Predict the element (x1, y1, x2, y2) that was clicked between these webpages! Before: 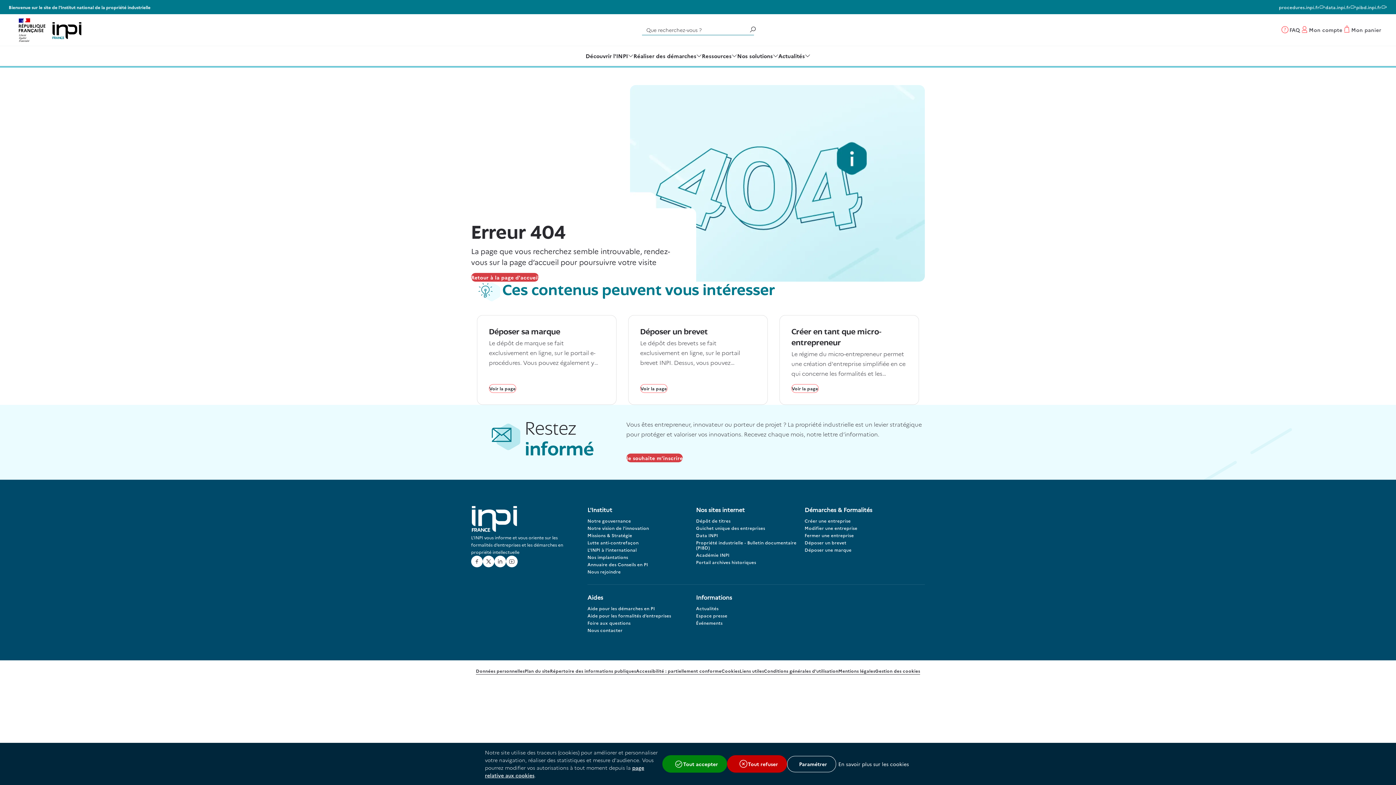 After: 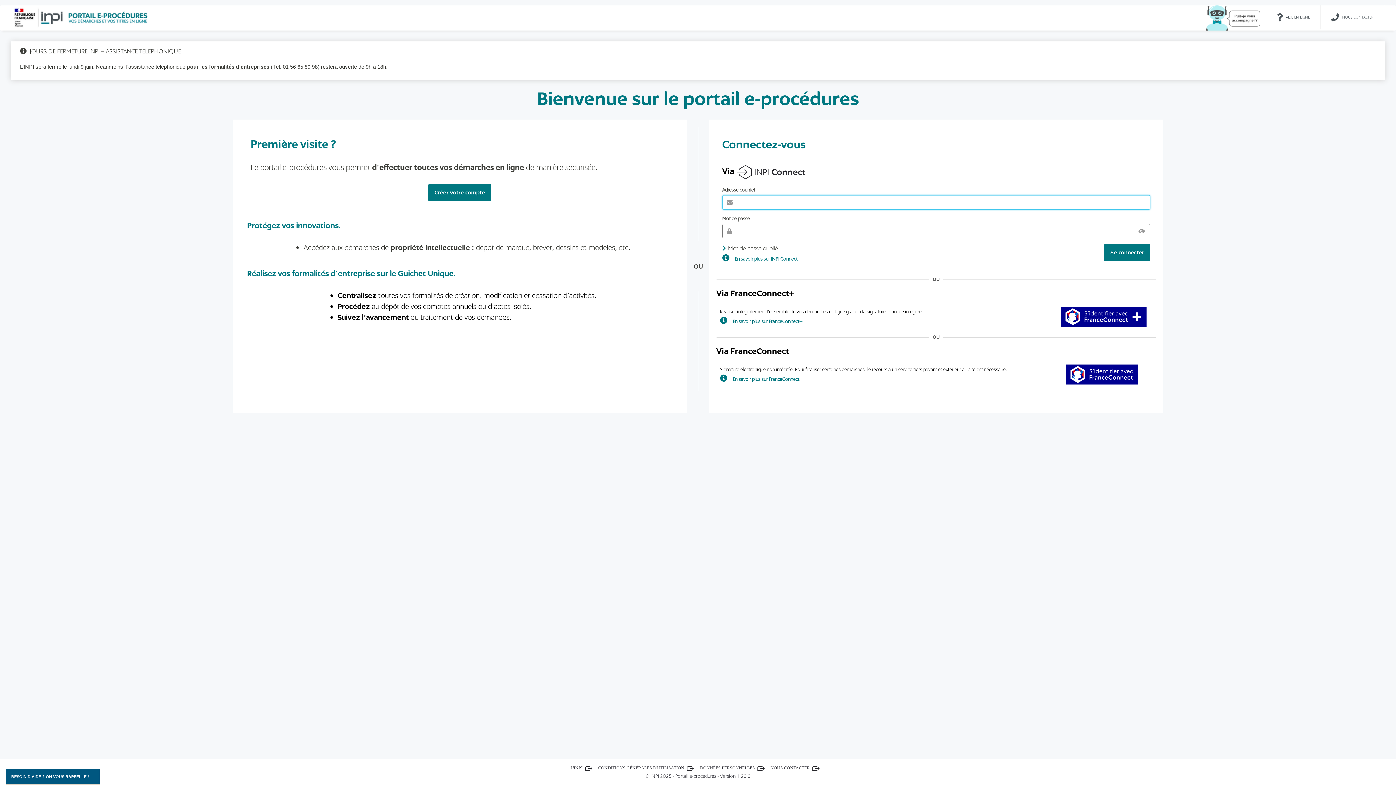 Action: label: Dépôt de titres bbox: (696, 518, 730, 524)